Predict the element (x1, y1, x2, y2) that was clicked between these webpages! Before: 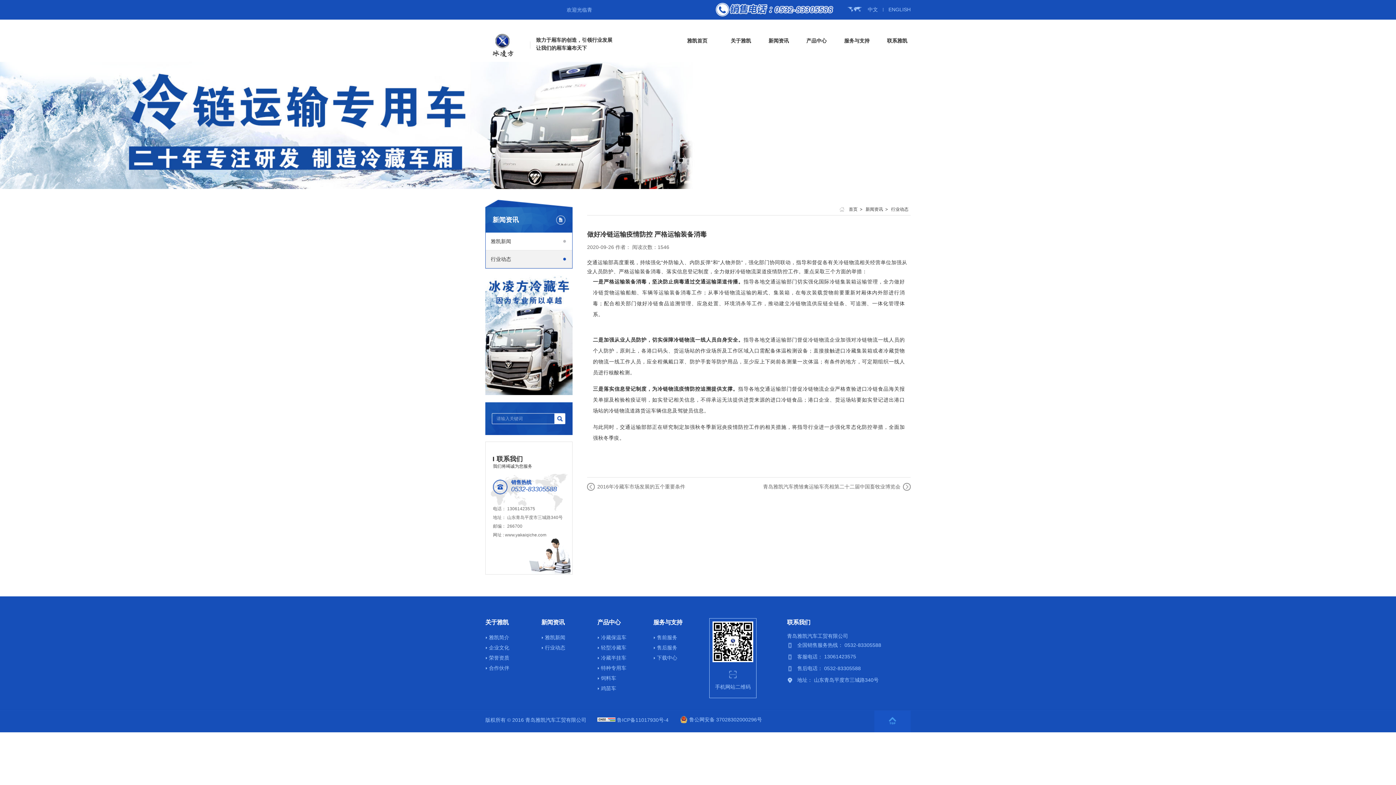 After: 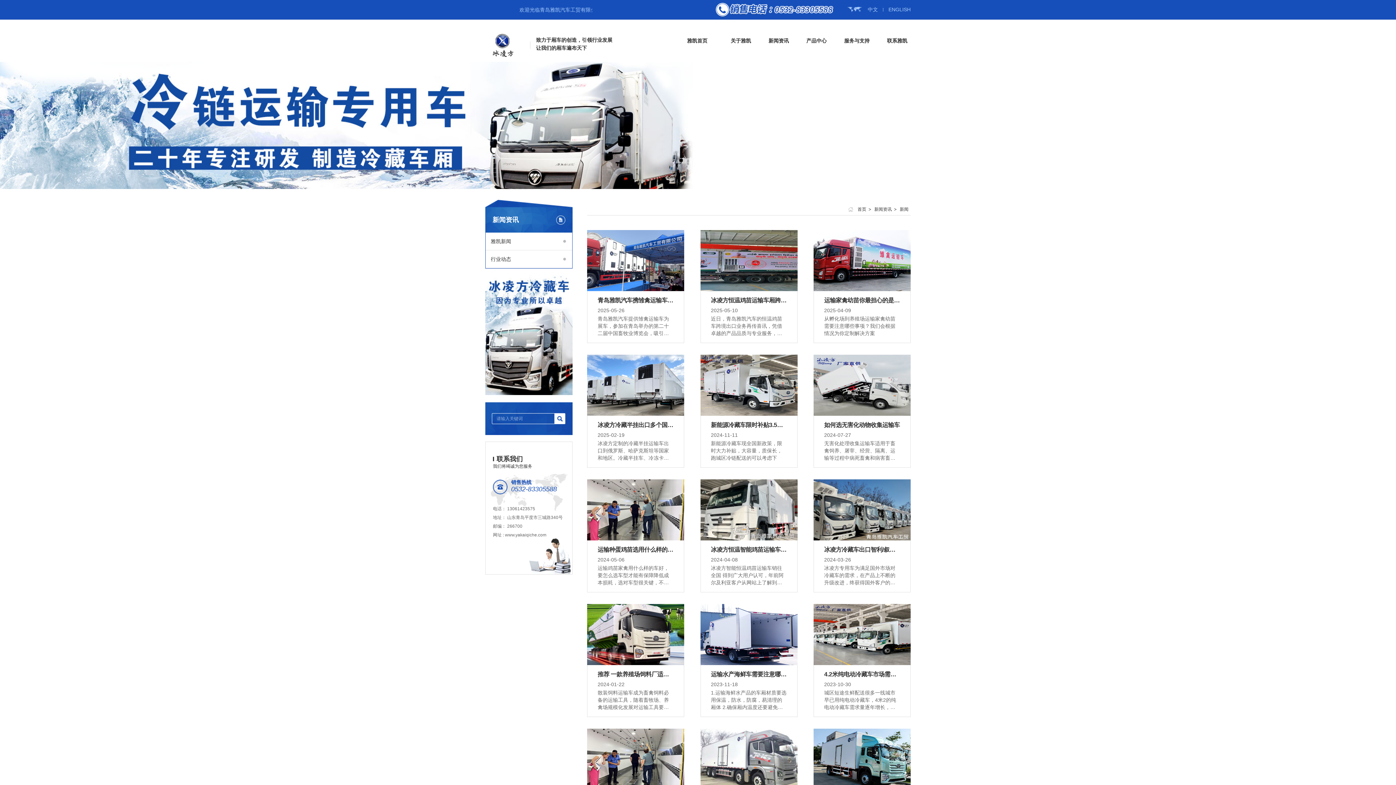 Action: label: 新闻资讯 bbox: (863, 206, 885, 212)